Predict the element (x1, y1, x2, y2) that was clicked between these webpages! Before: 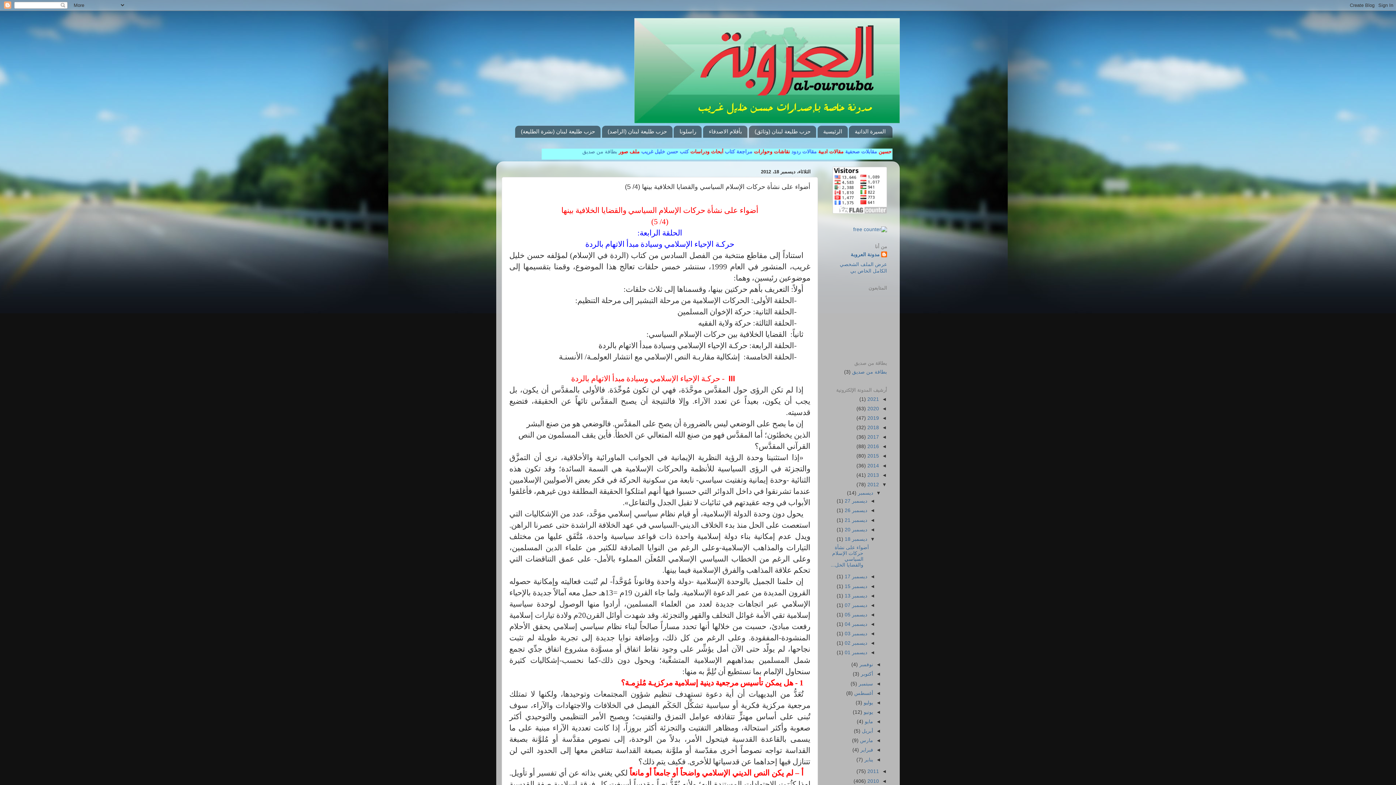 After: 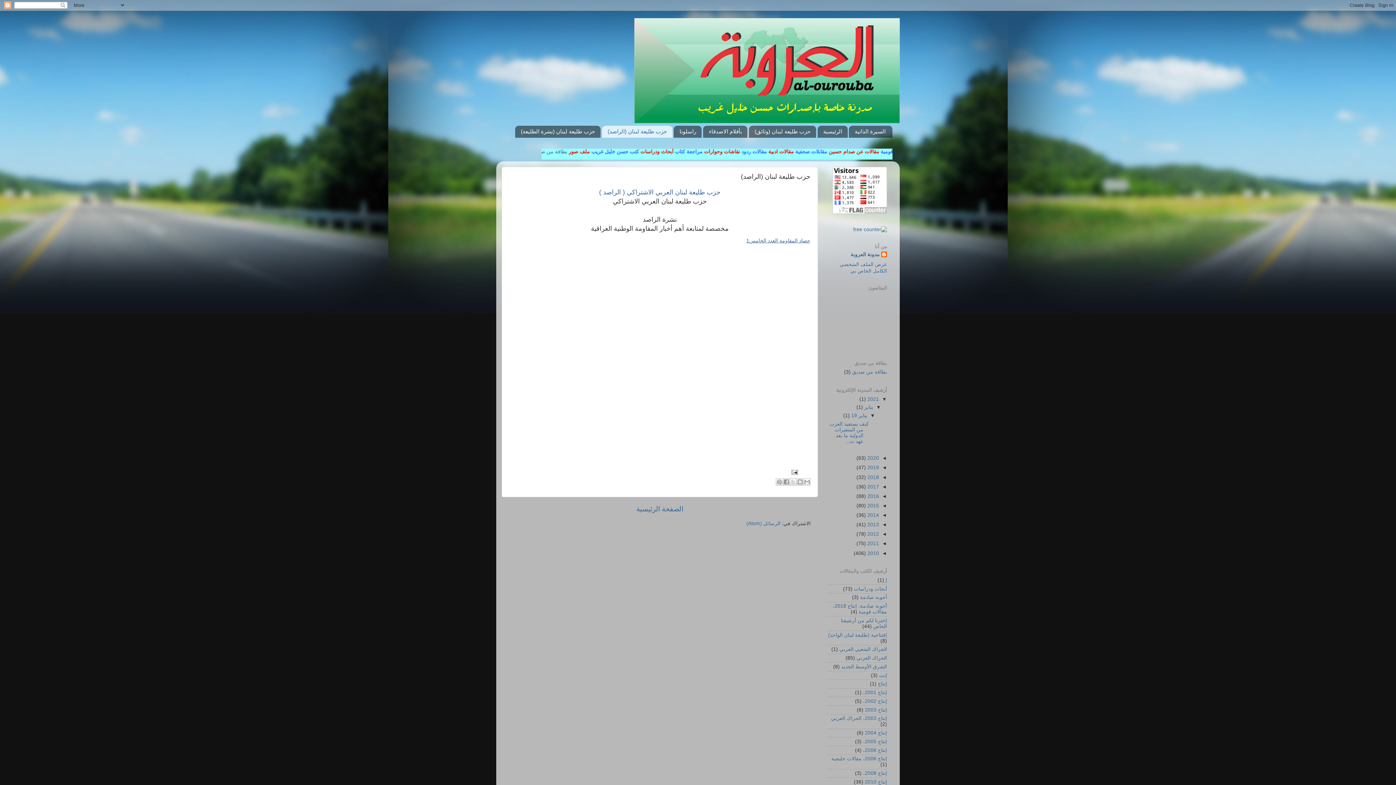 Action: label: حزب طليعة لبنان (الراصد) bbox: (602, 125, 672, 137)